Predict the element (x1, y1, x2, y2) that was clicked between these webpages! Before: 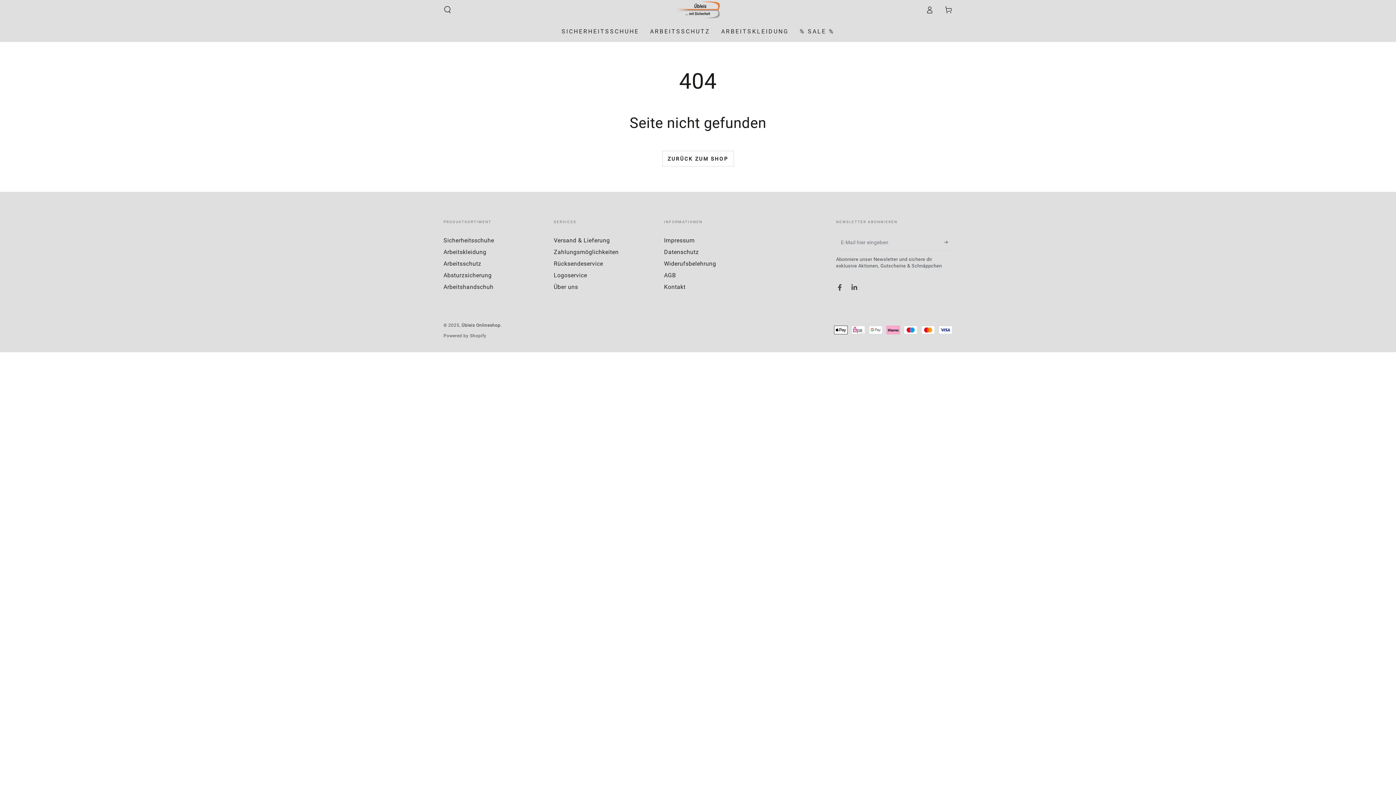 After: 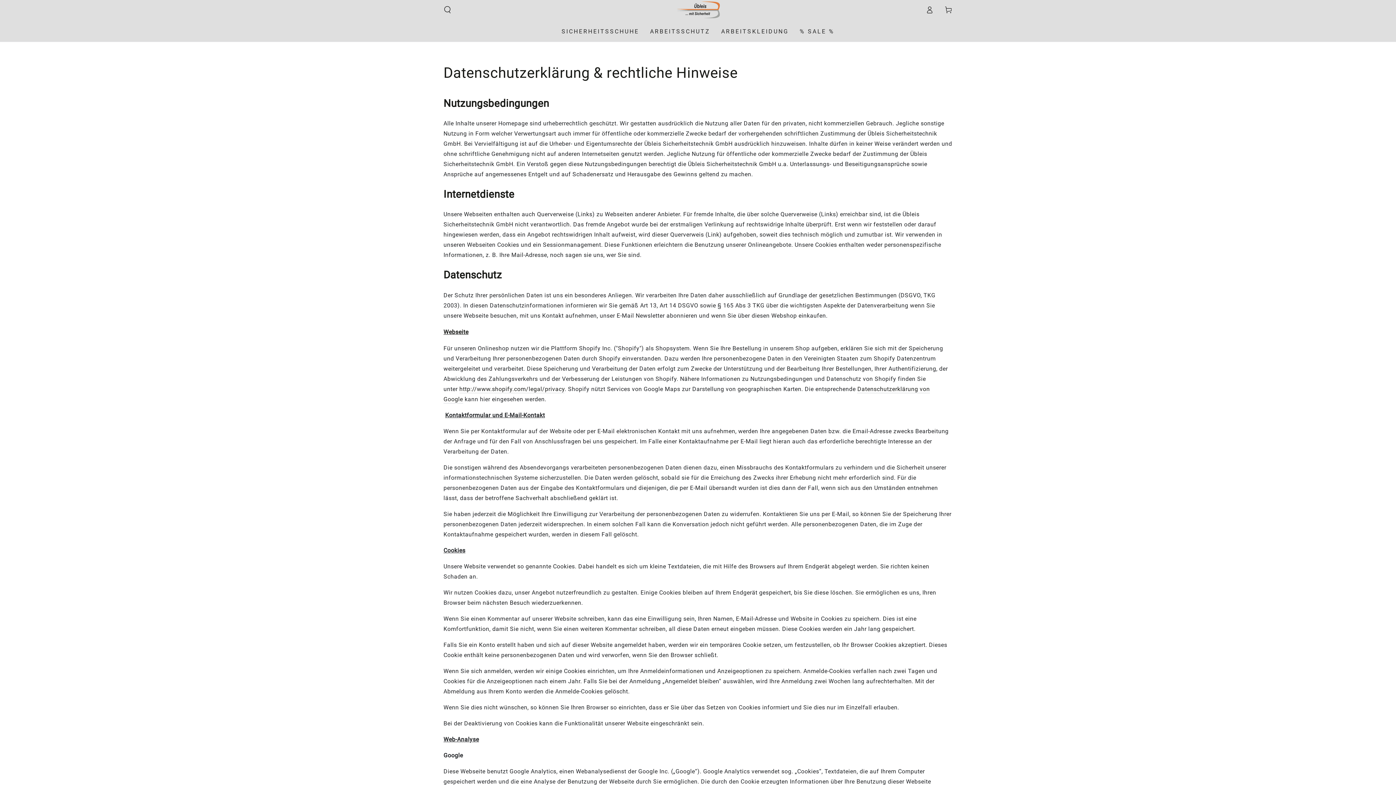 Action: bbox: (664, 248, 699, 255) label: Datenschutz